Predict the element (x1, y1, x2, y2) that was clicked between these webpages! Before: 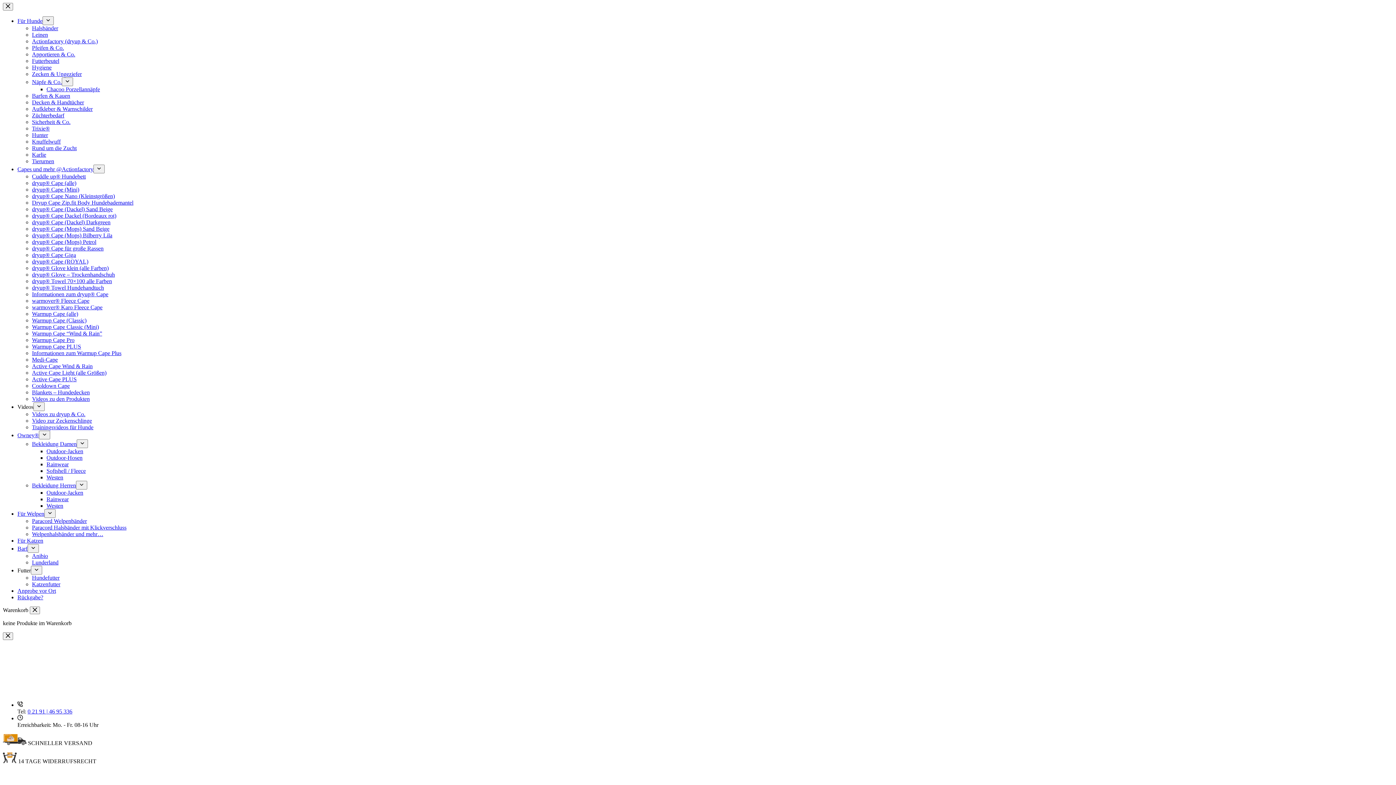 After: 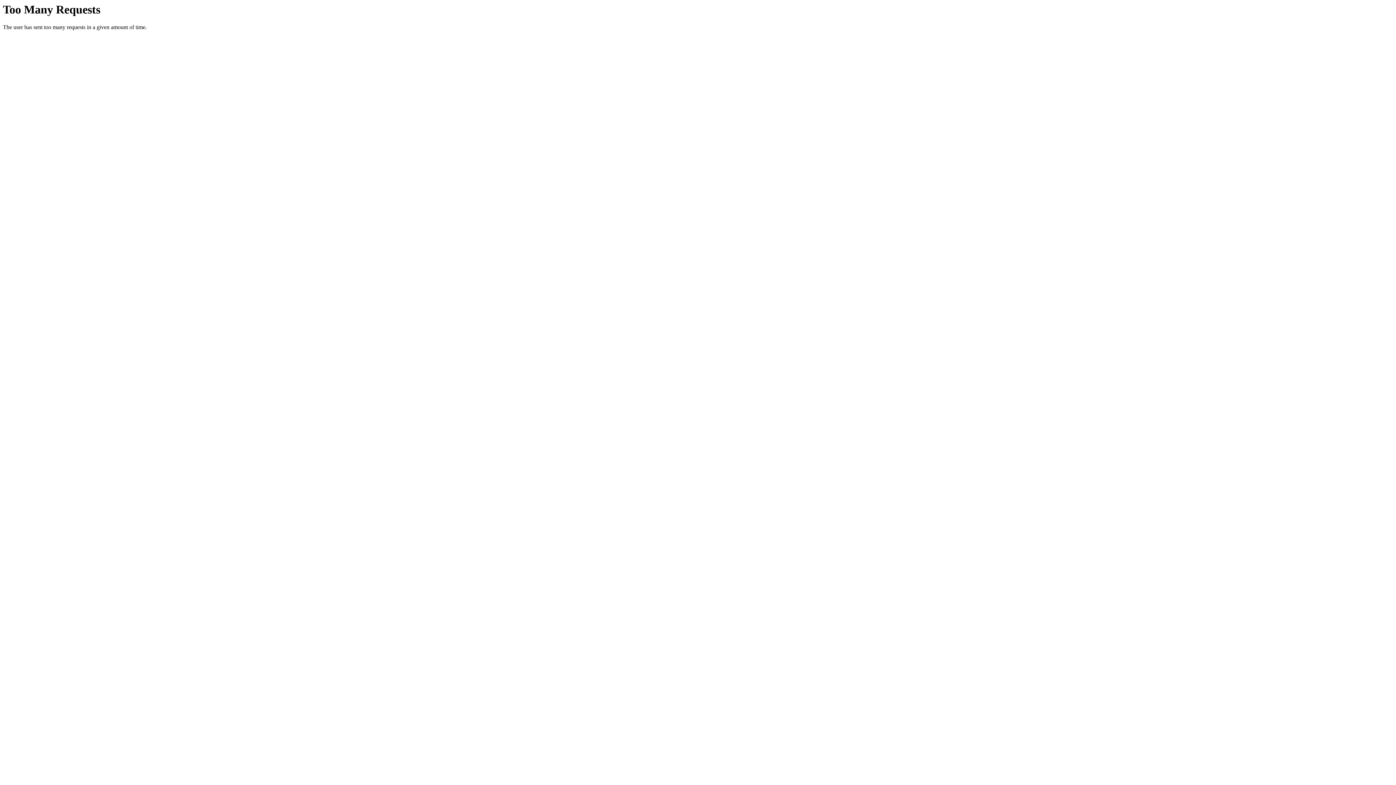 Action: bbox: (32, 145, 76, 151) label: Rund um die Zucht